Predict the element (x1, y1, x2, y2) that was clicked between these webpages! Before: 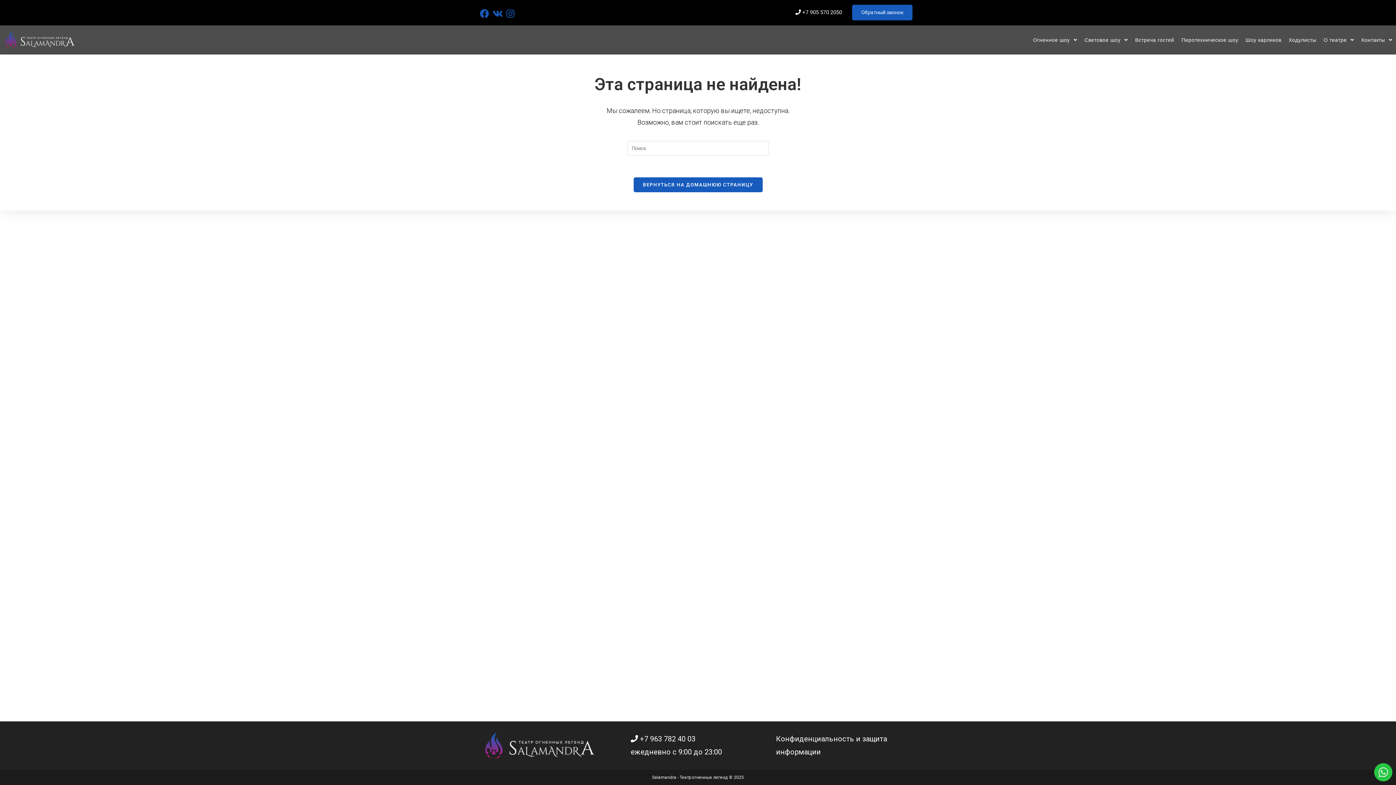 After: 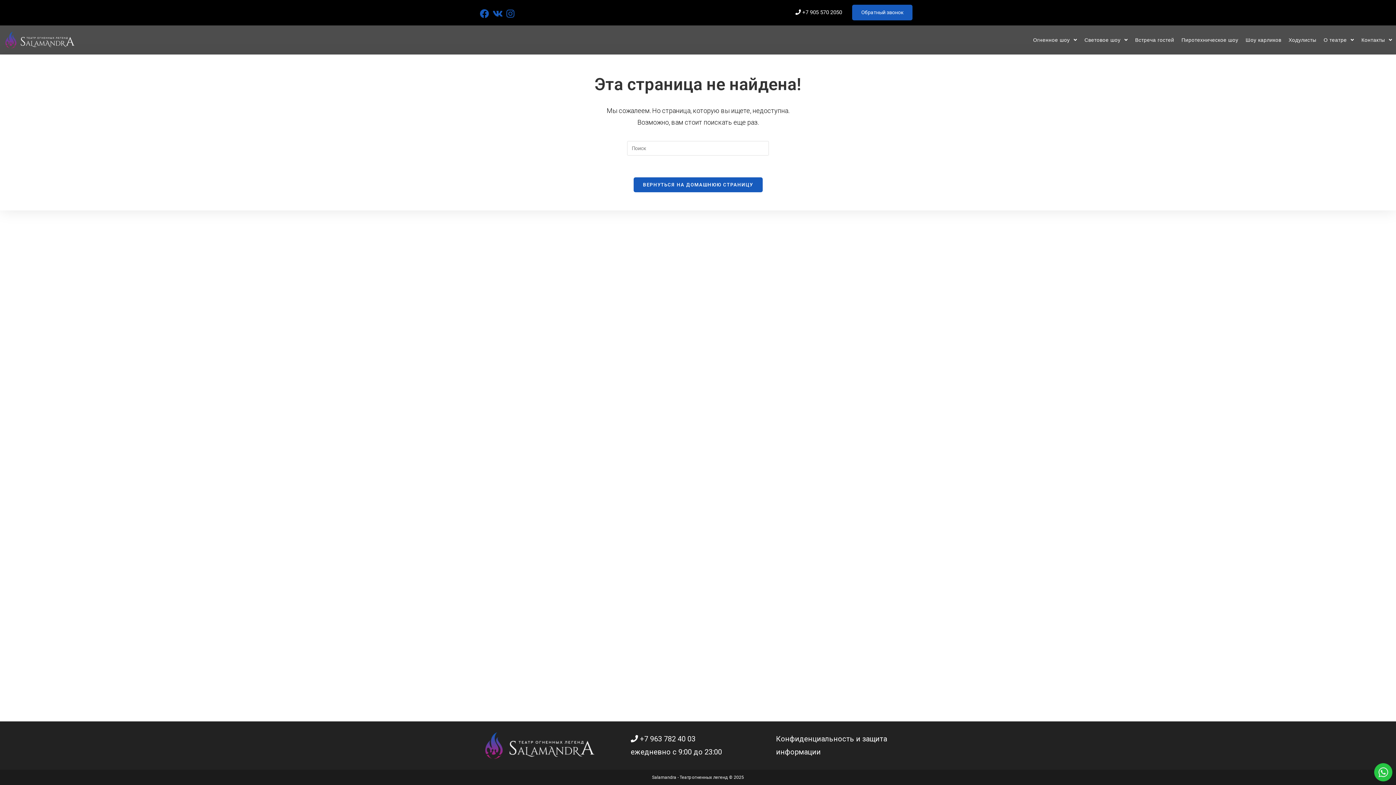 Action: label: +7 963 782 40 03 bbox: (639, 734, 695, 743)